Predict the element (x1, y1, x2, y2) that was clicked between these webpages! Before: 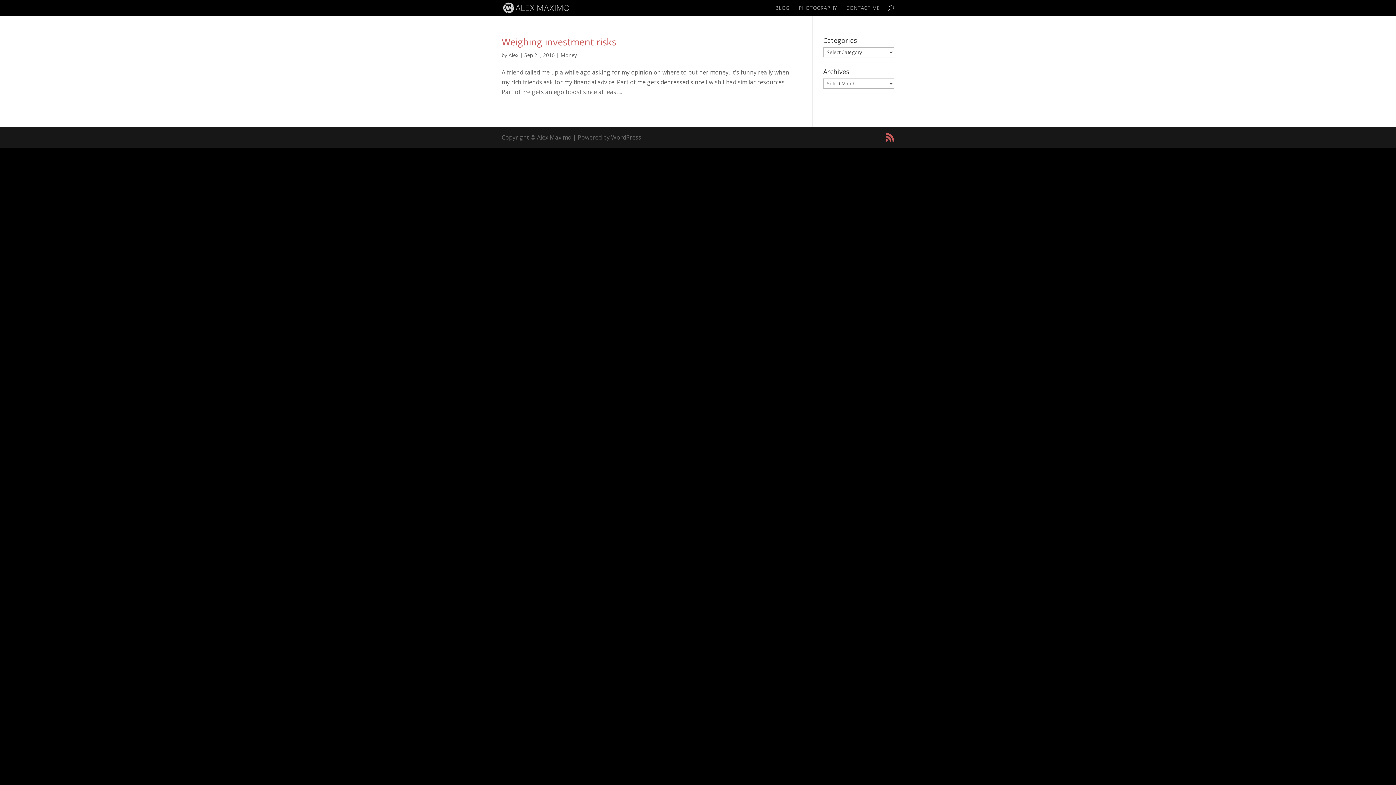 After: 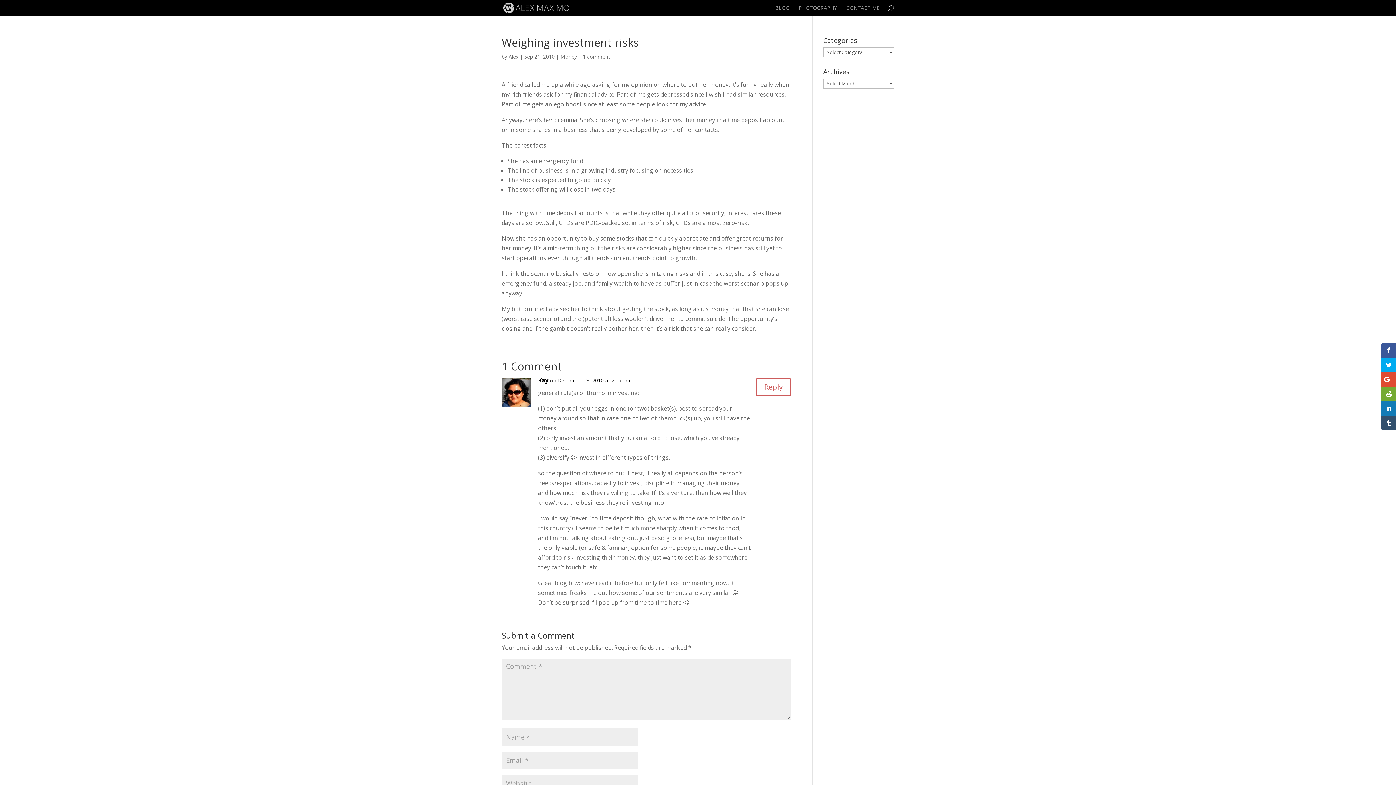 Action: label: Weighing investment risks bbox: (501, 35, 616, 48)